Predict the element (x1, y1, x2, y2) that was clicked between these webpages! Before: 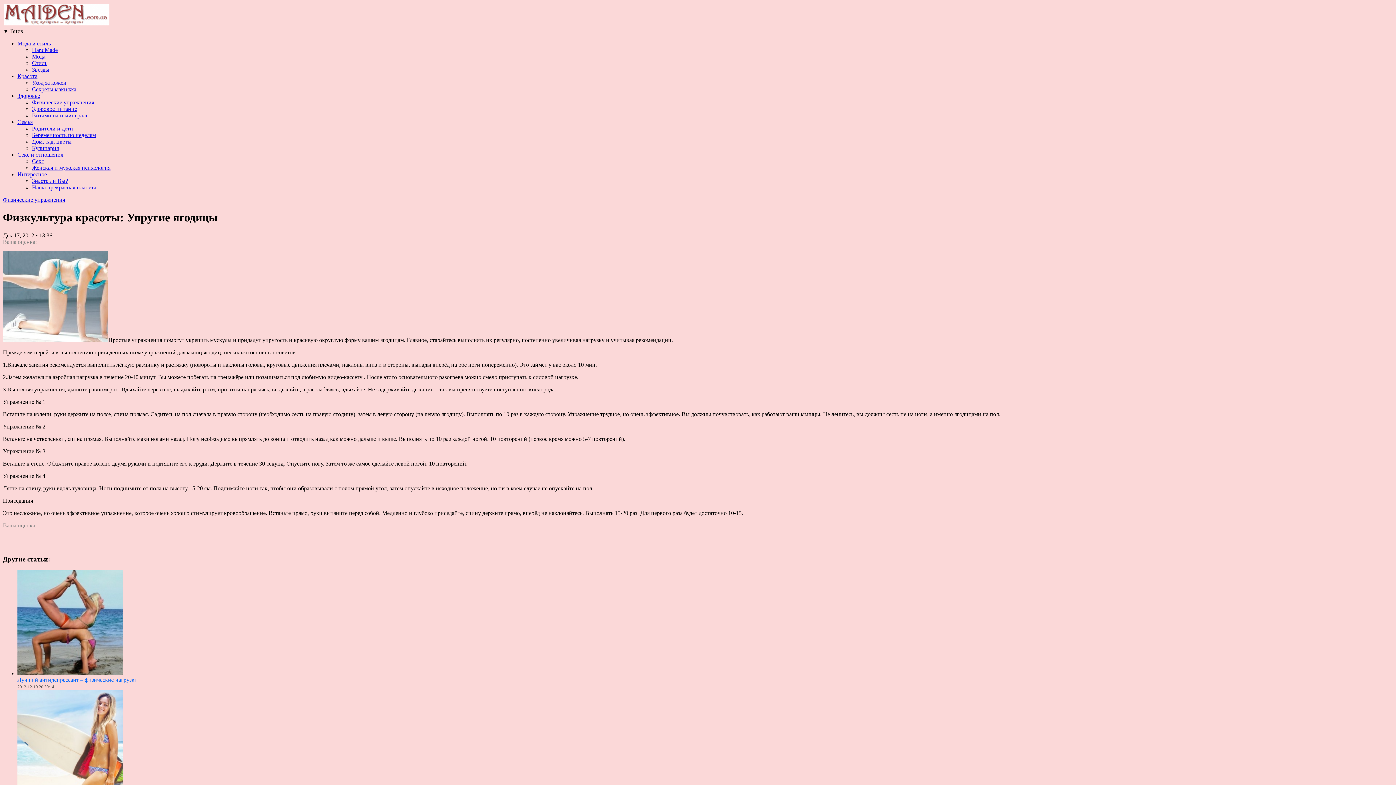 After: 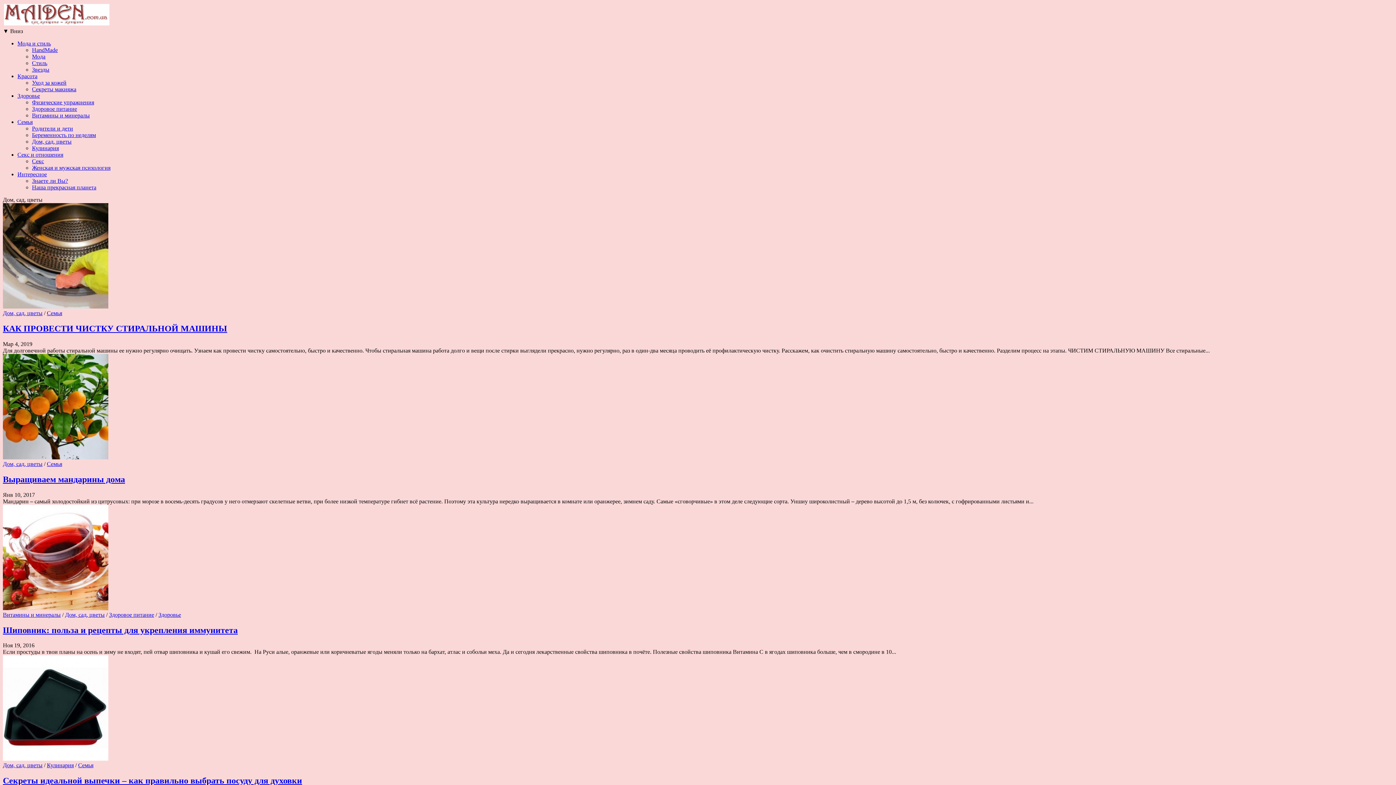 Action: bbox: (32, 138, 71, 144) label: Дом, сад, цветы